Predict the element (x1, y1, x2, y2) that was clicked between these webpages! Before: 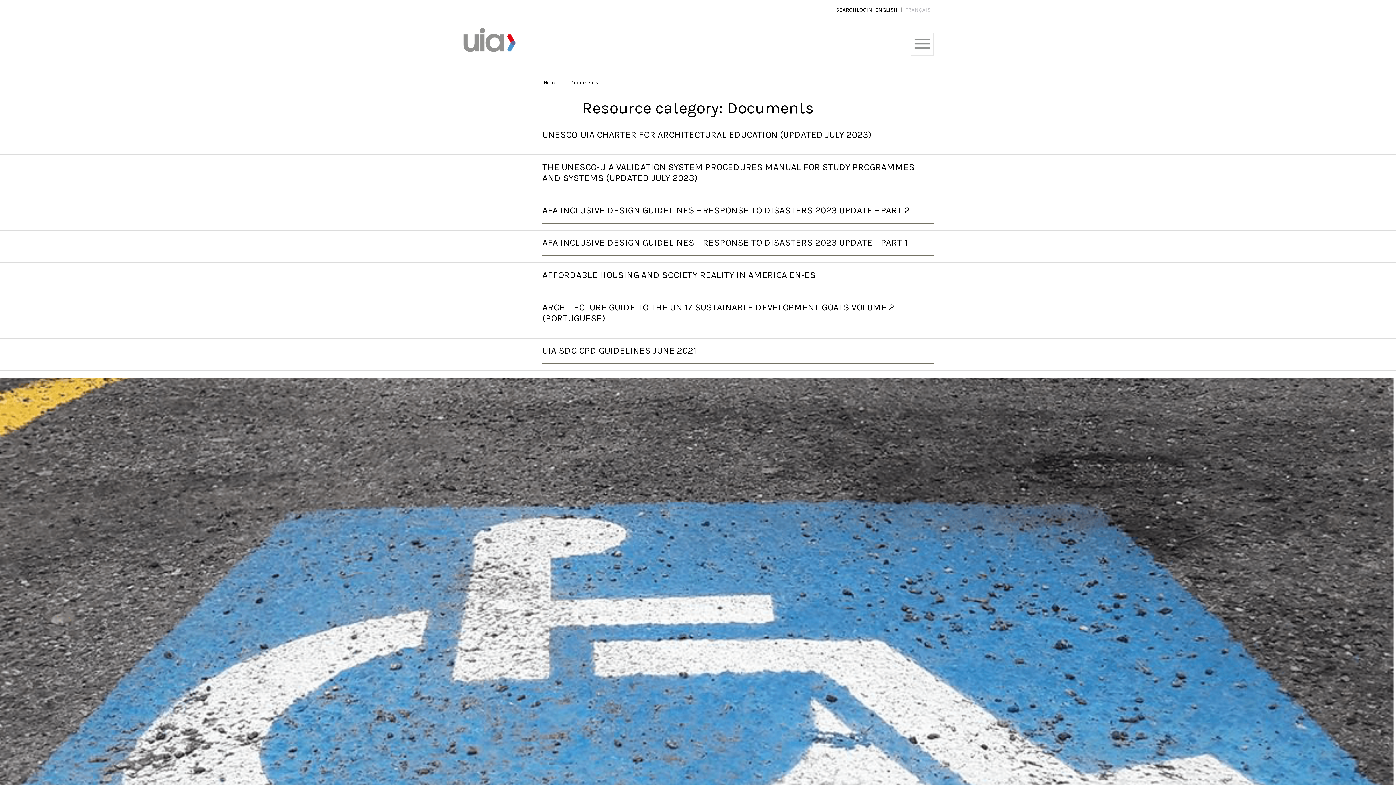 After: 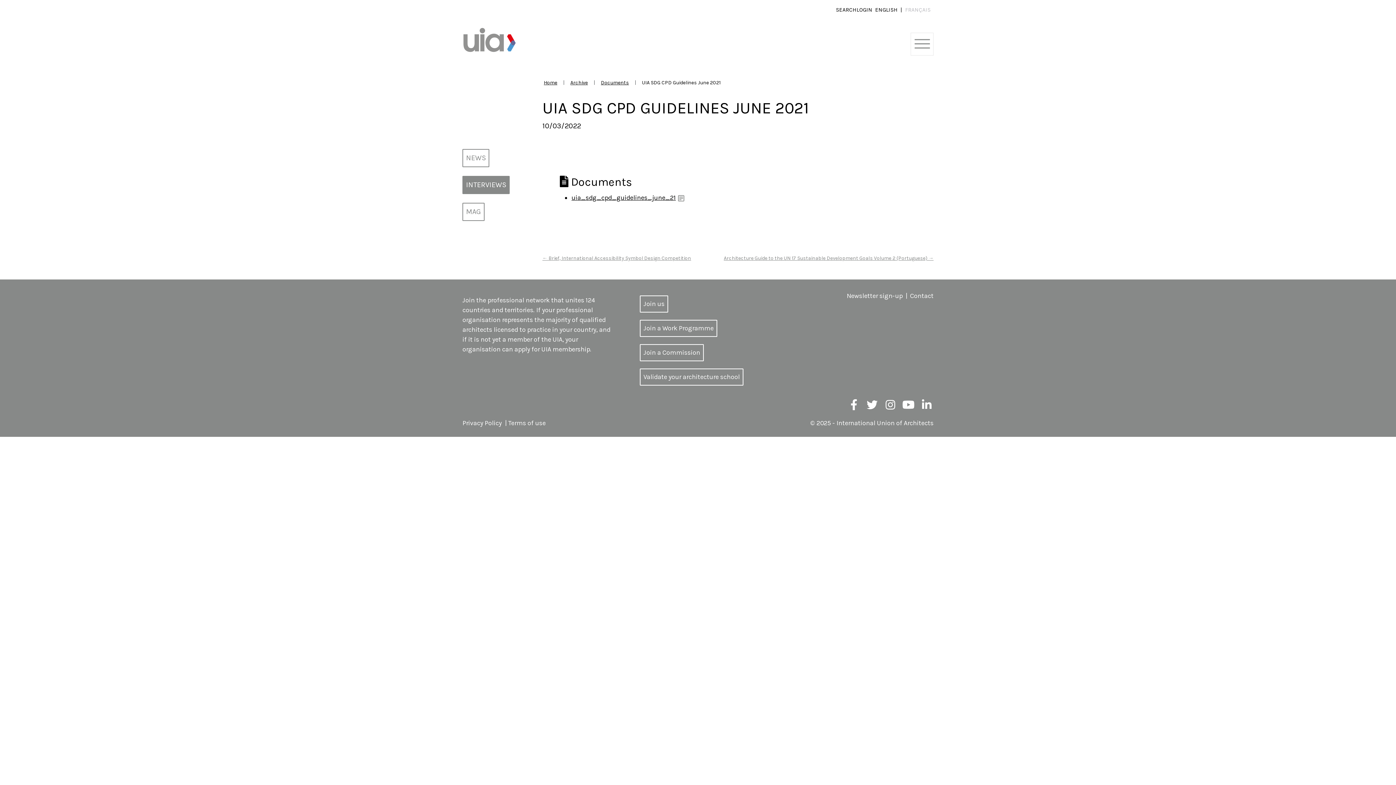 Action: label: UIA SDG CPD GUIDELINES JUNE 2021 bbox: (542, 345, 696, 355)